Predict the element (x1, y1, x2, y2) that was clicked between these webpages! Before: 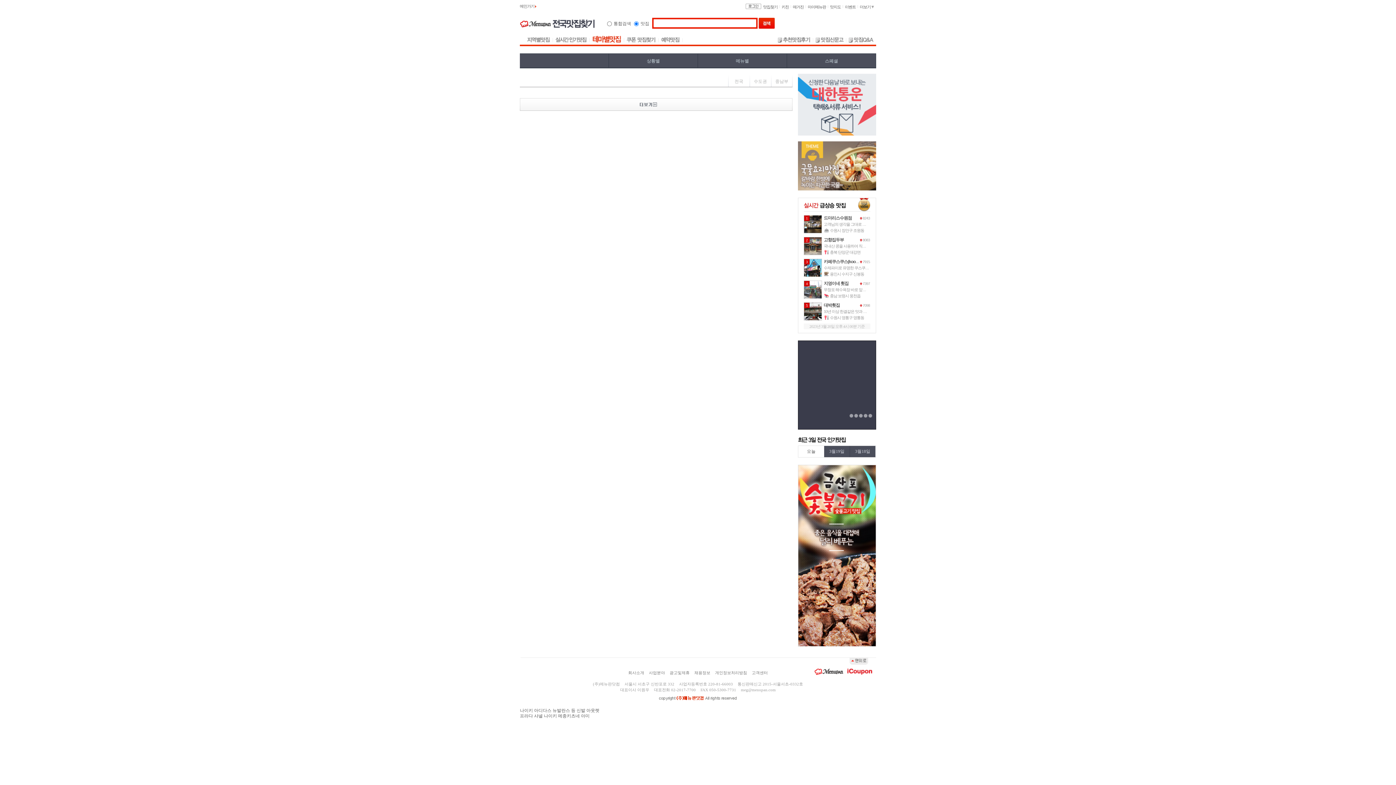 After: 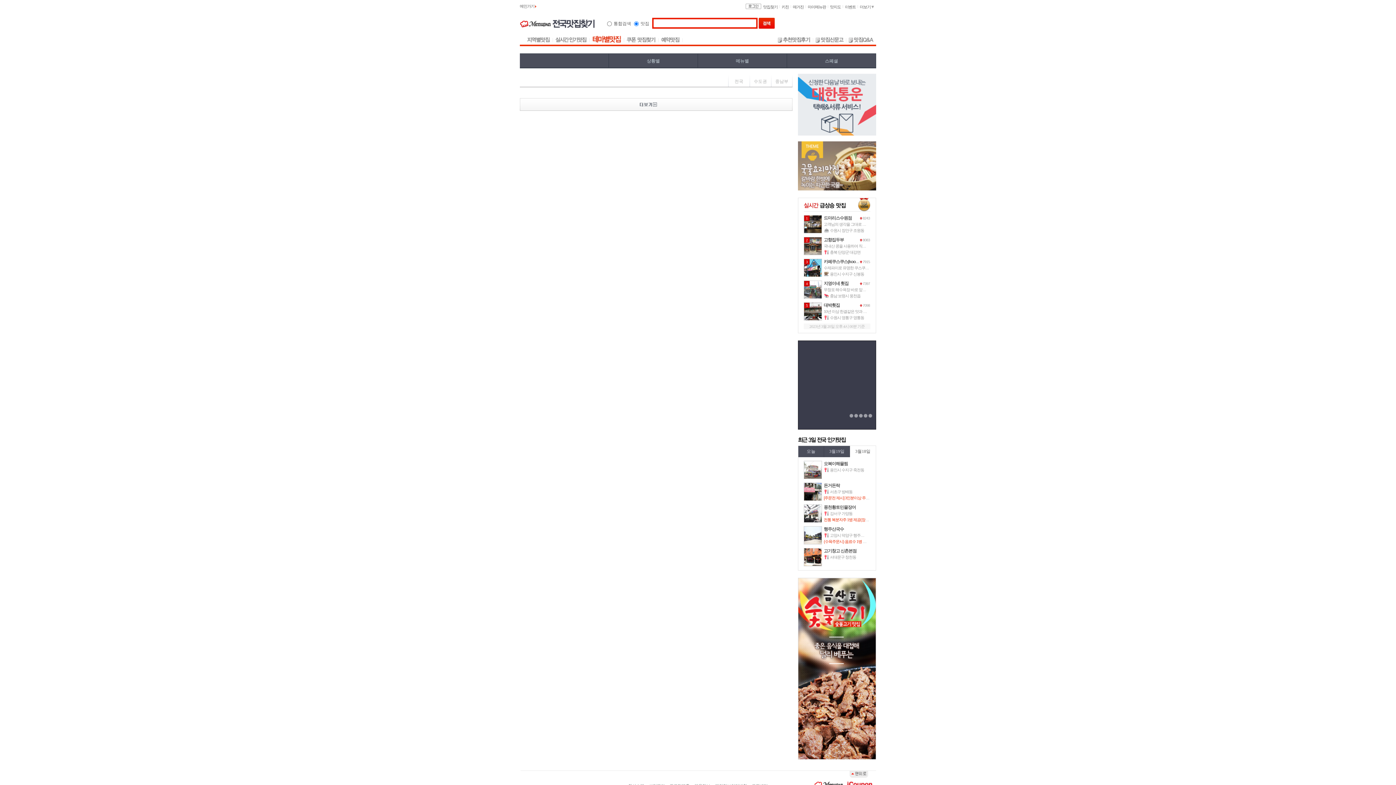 Action: label: 3월18일 bbox: (855, 449, 870, 454)